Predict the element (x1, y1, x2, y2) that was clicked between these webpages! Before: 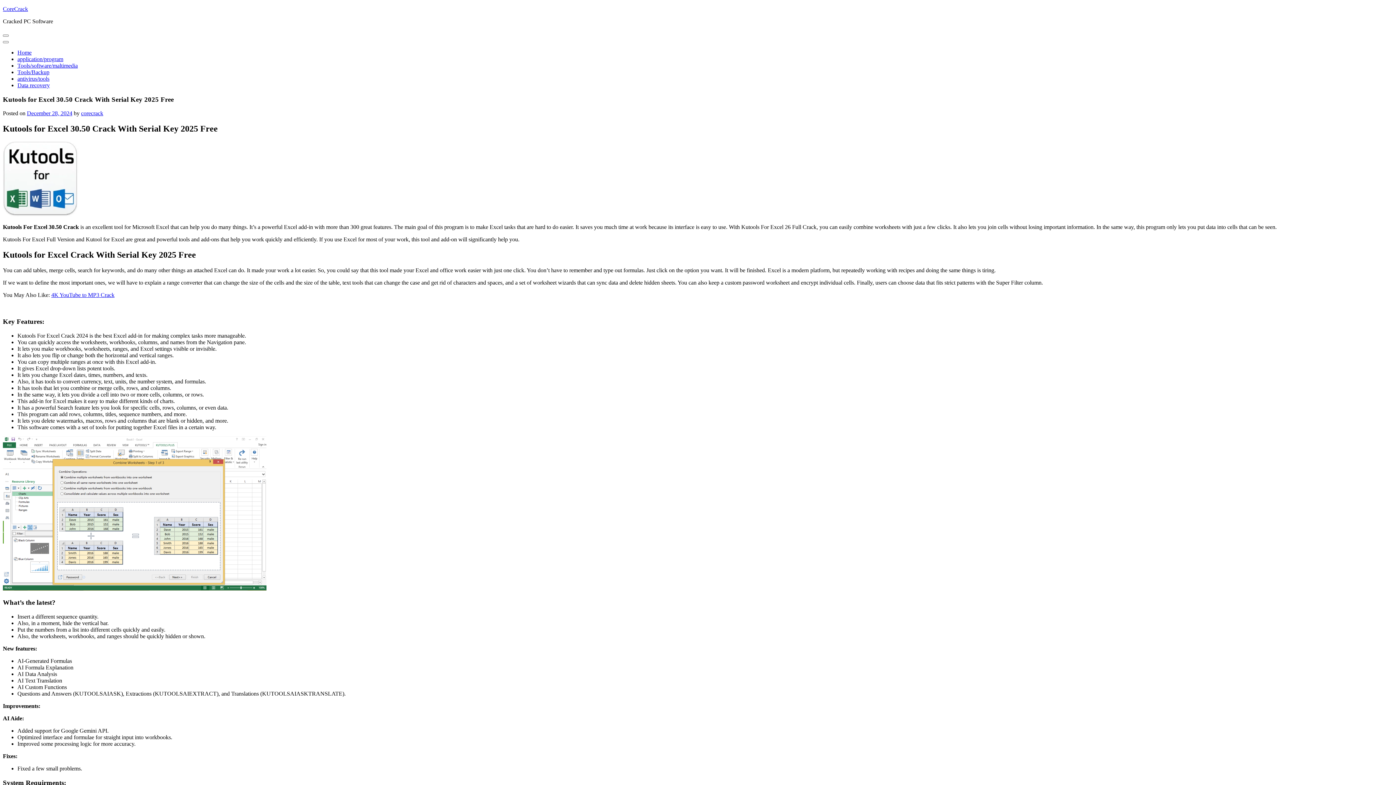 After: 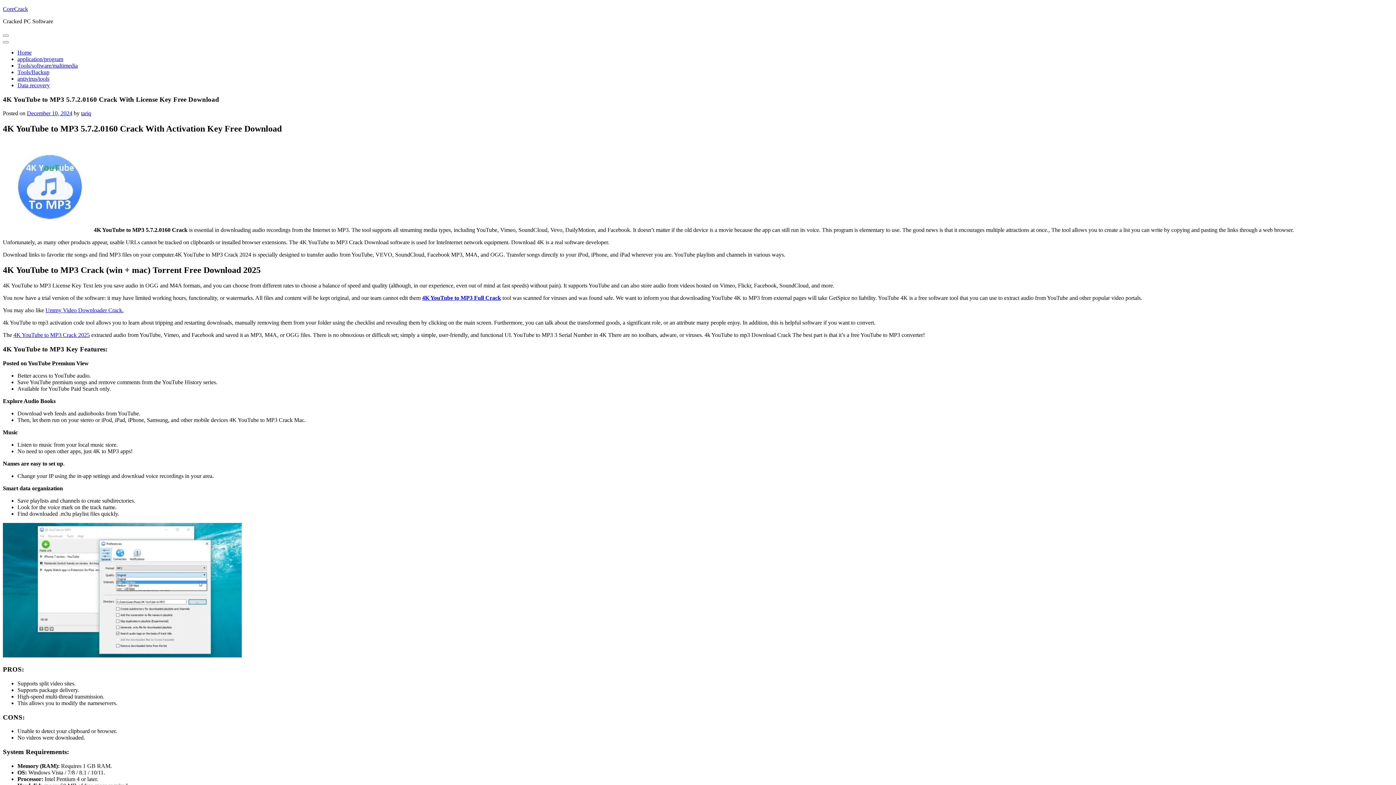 Action: bbox: (51, 292, 114, 298) label: 4K YouTube to MP3 Crack